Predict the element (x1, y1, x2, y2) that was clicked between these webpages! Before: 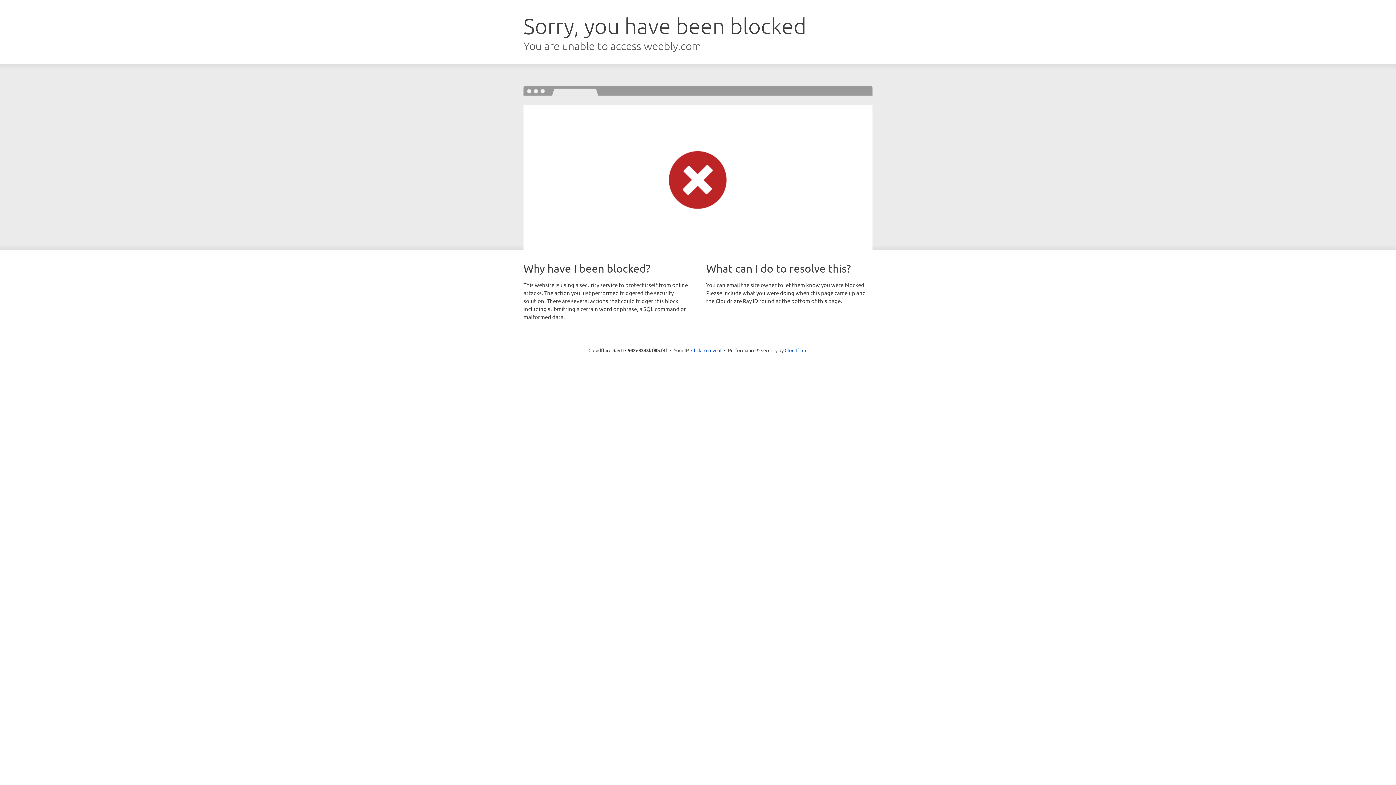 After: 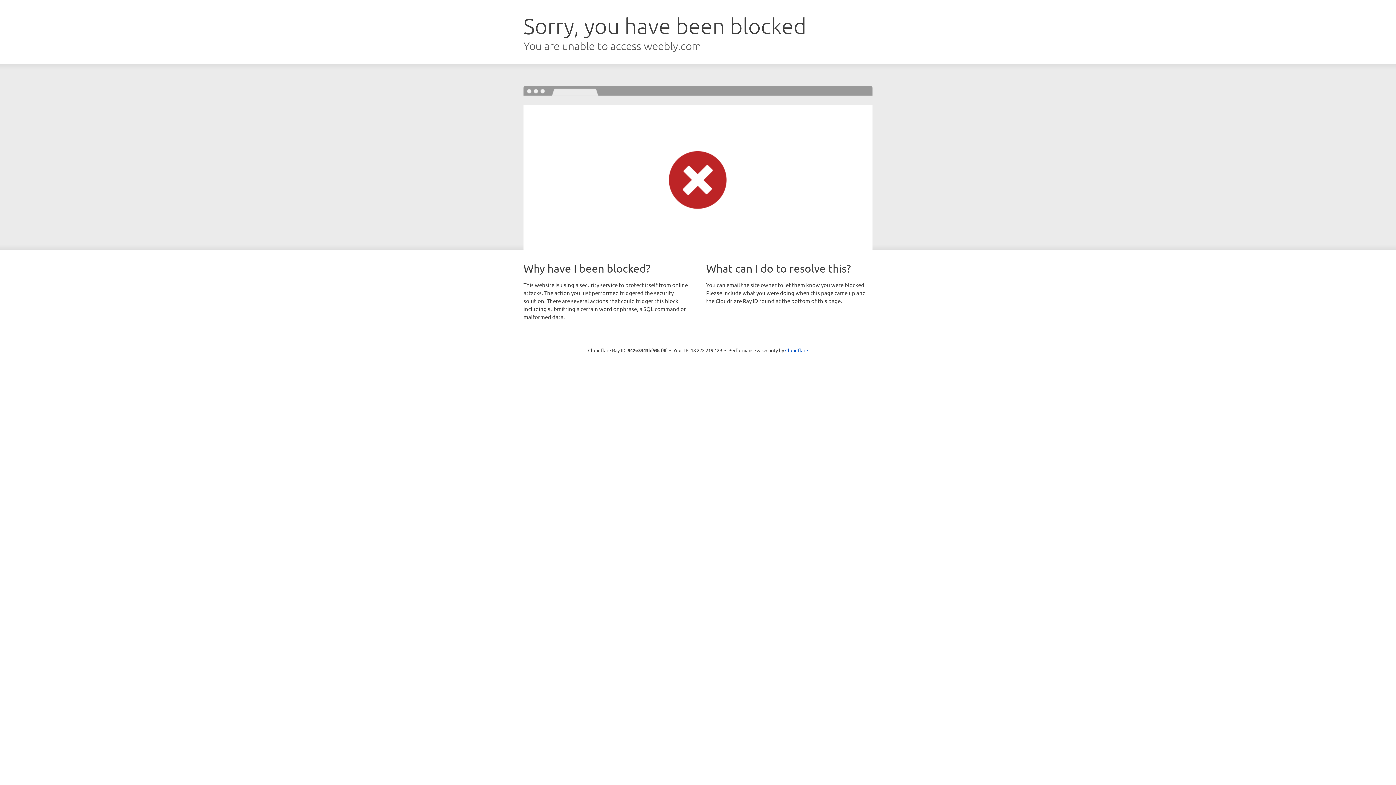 Action: label: Click to reveal bbox: (691, 346, 721, 353)